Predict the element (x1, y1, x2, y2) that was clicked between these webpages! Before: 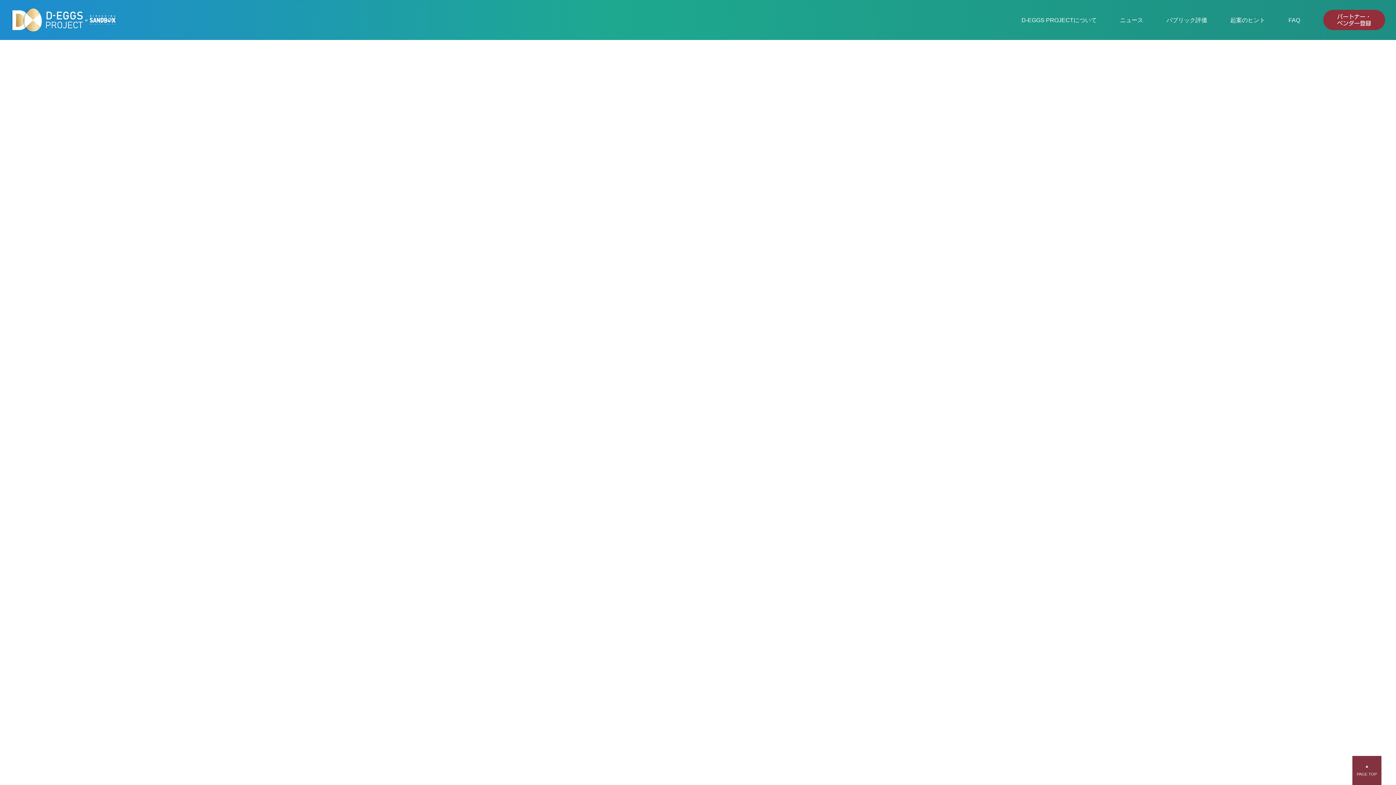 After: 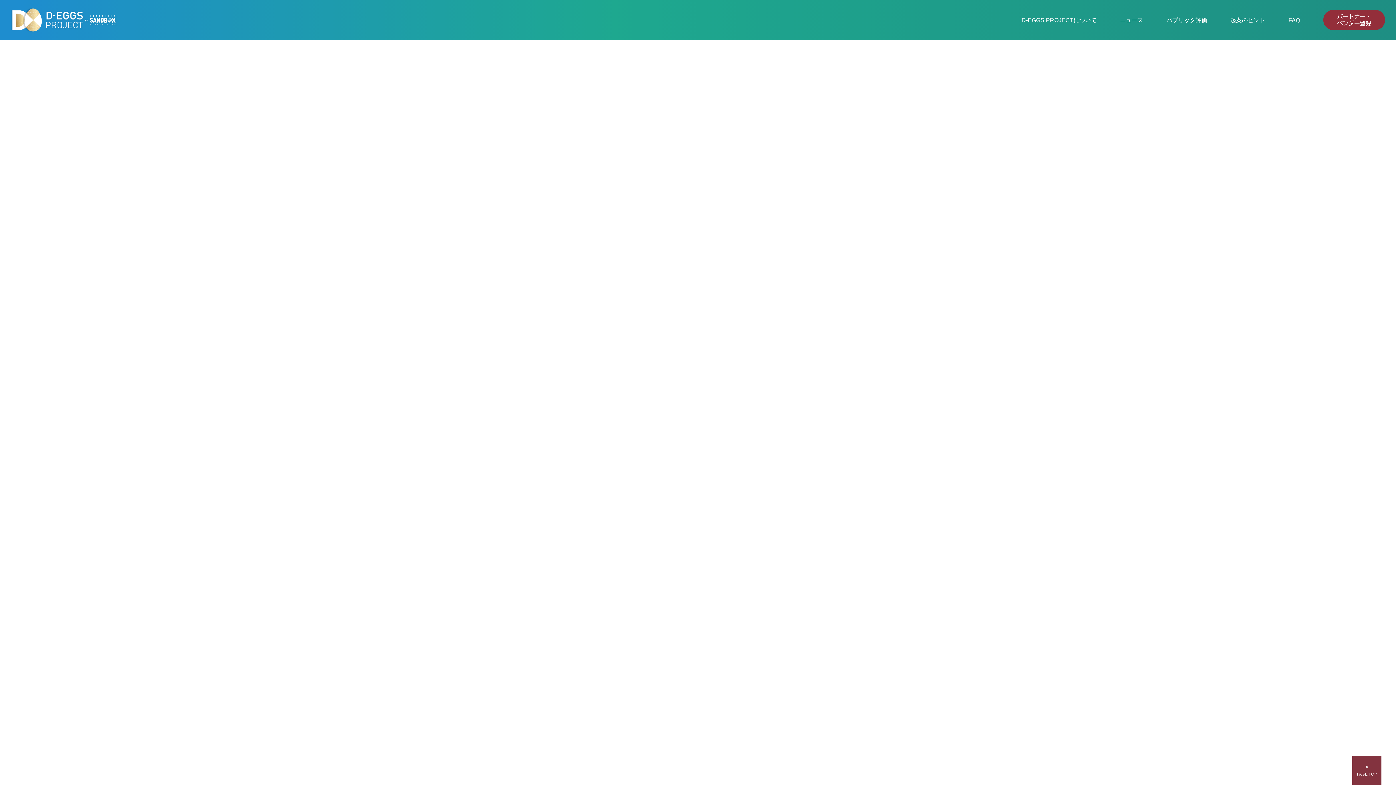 Action: bbox: (1323, 9, 1385, 30)